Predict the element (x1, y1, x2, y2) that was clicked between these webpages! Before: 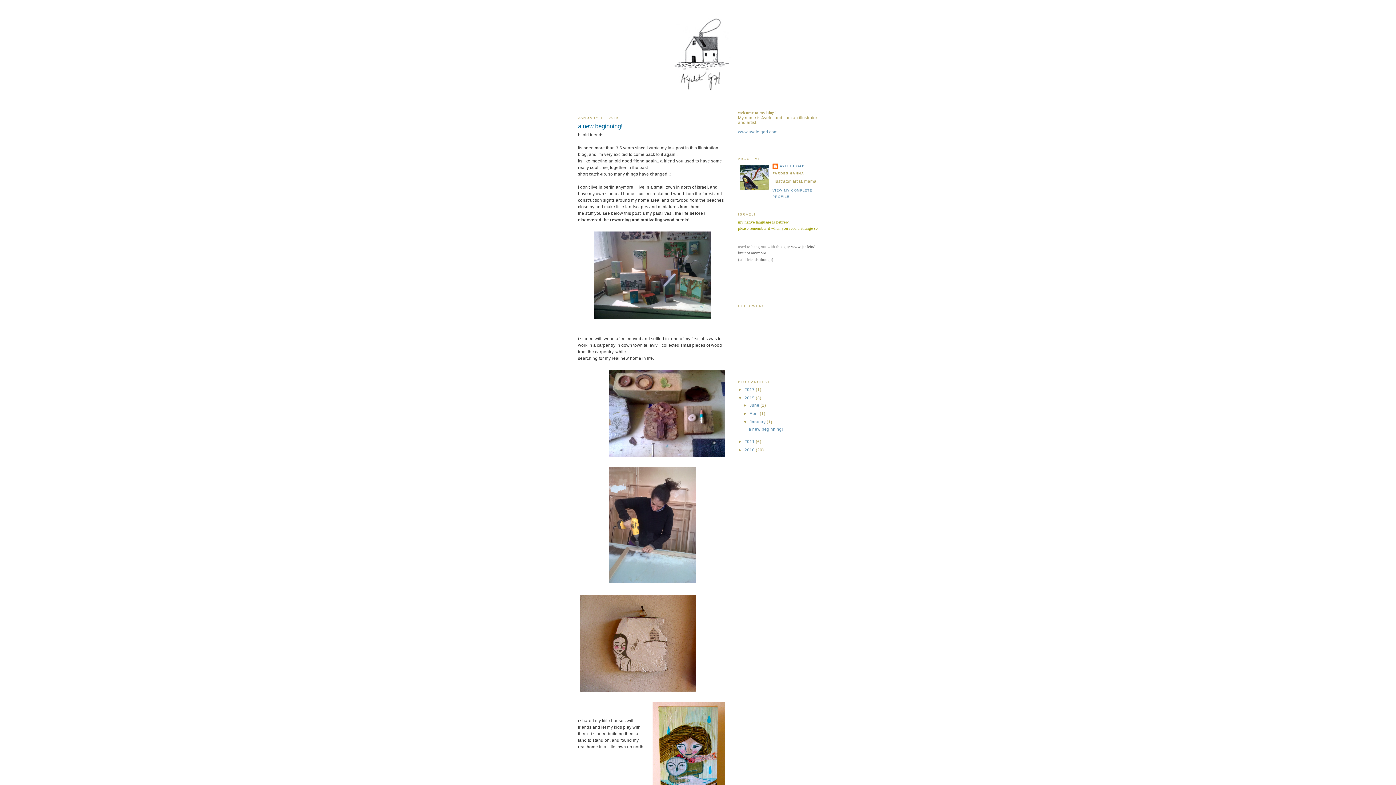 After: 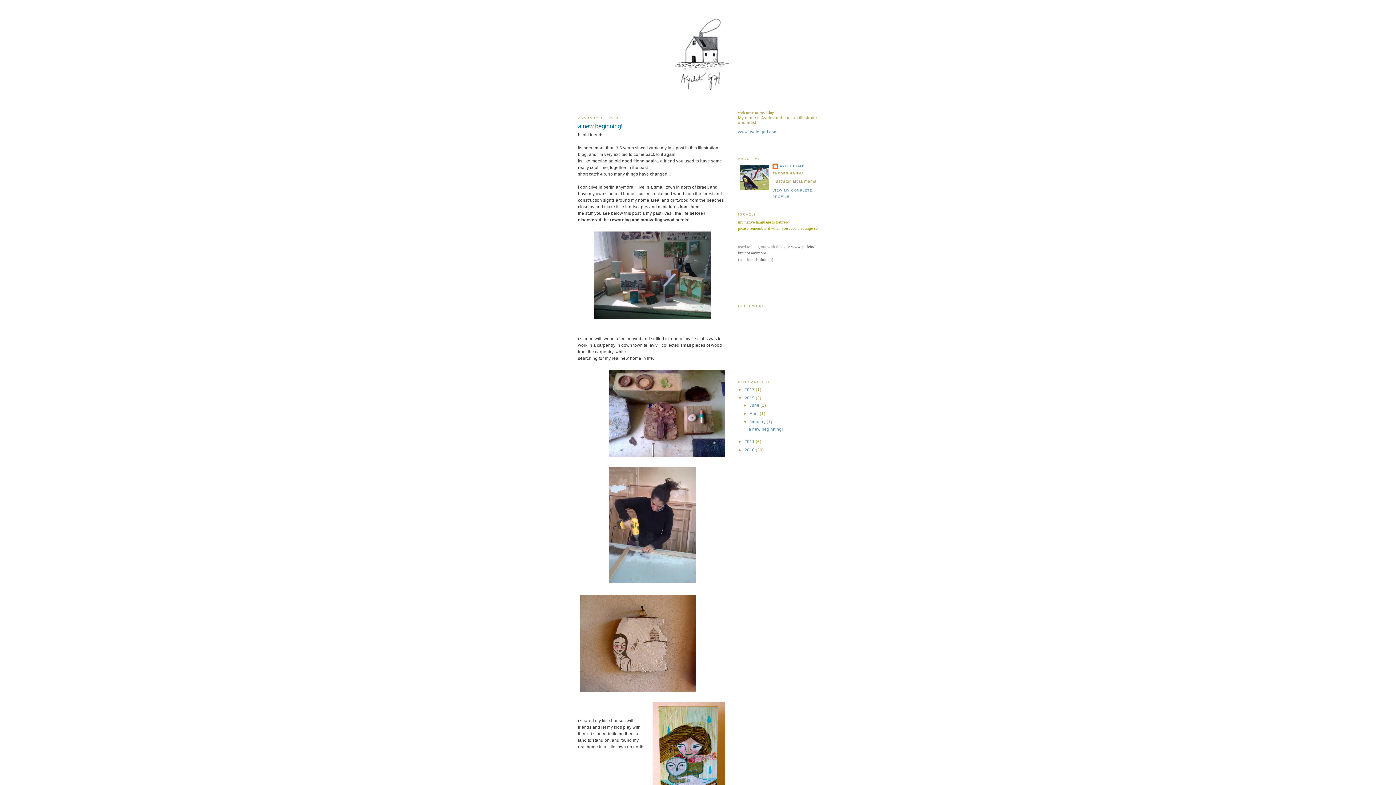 Action: label: a new beginning! bbox: (748, 426, 782, 431)